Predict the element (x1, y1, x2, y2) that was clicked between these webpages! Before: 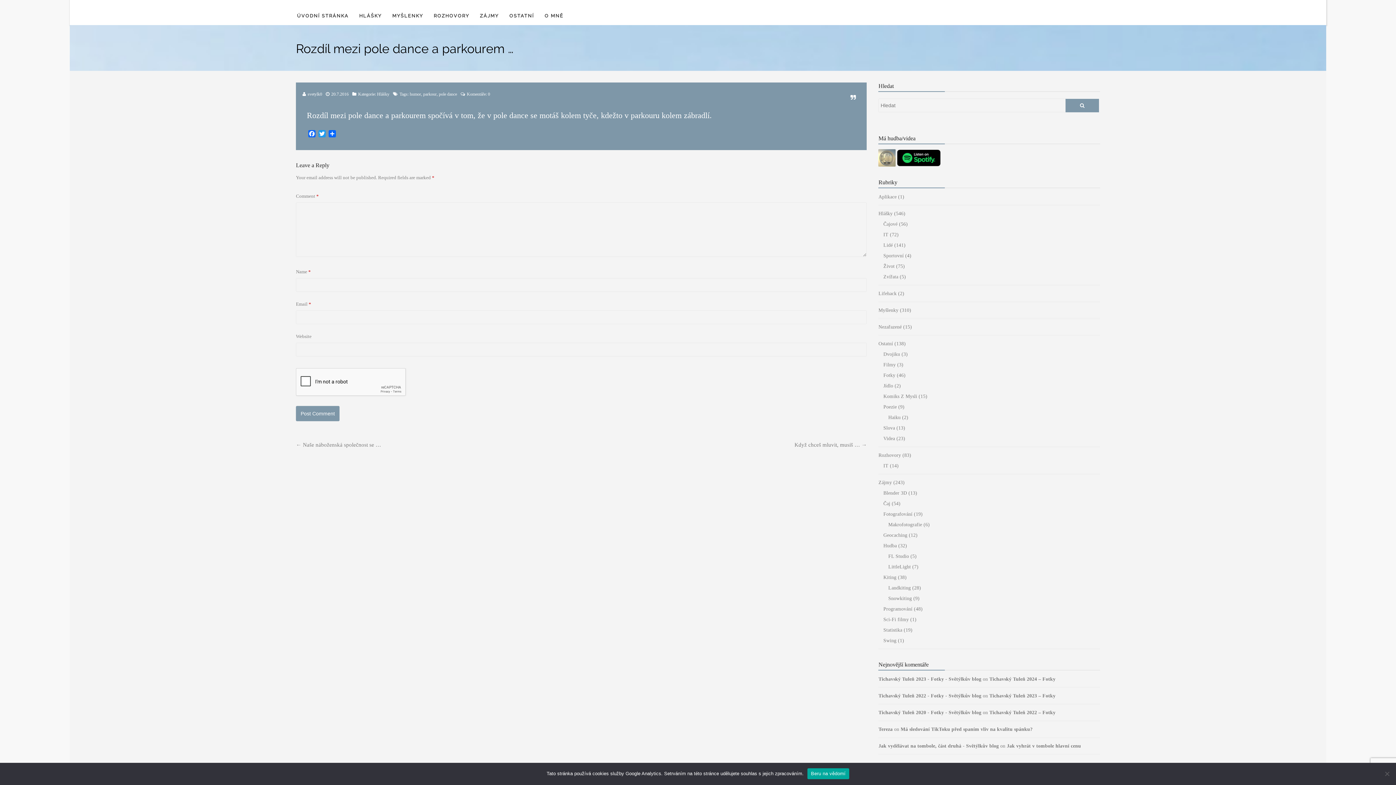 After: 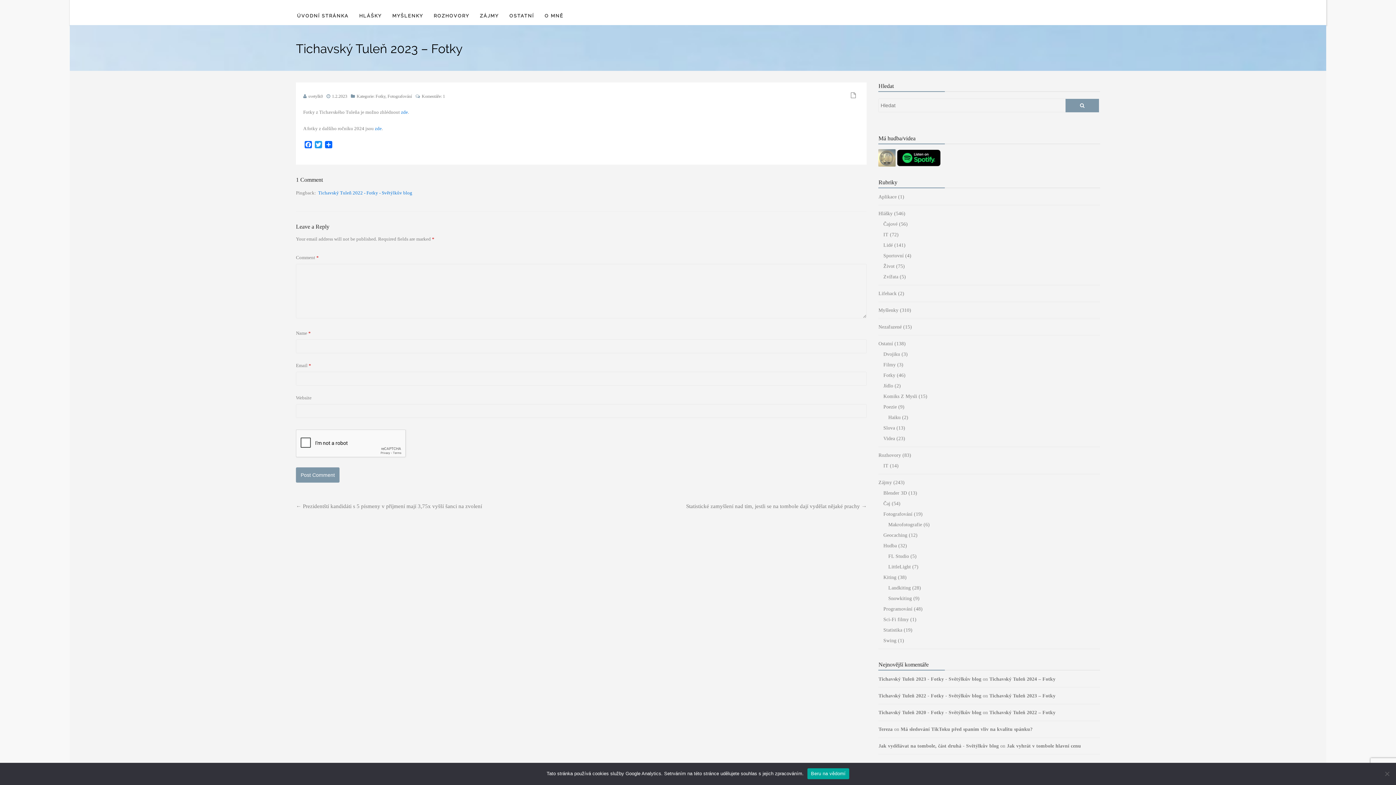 Action: bbox: (989, 693, 1055, 698) label: Tichavský Tuleň 2023 – Fotky